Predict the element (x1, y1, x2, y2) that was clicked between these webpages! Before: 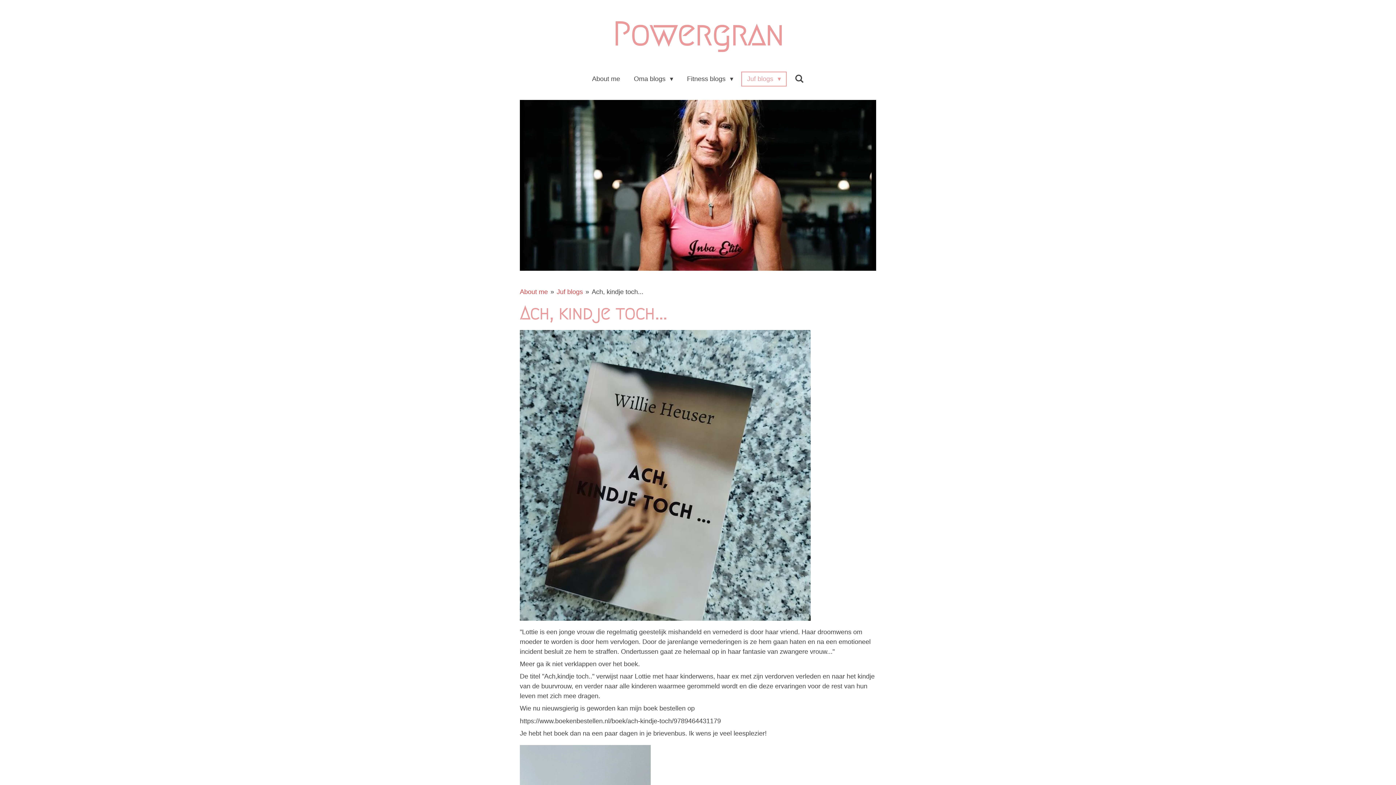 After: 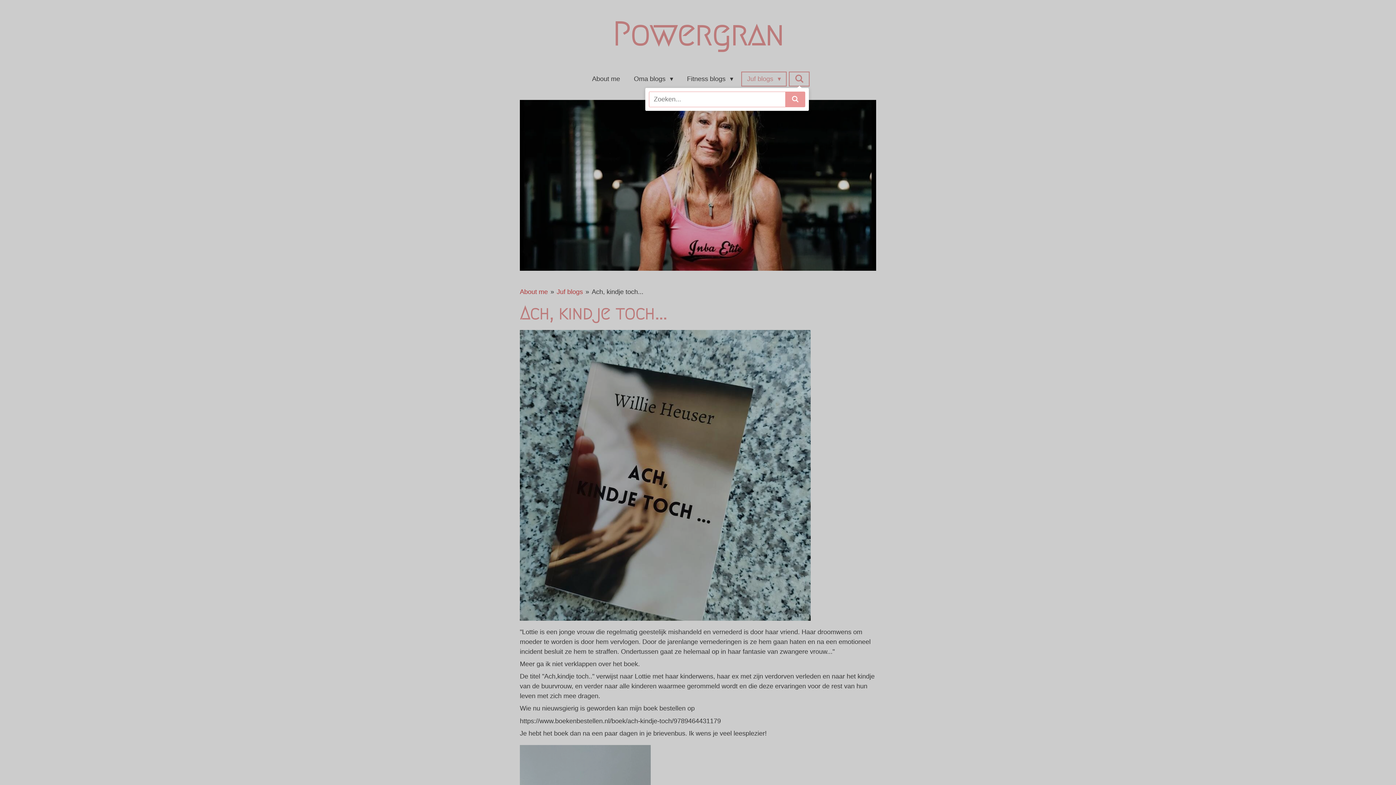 Action: bbox: (789, 72, 809, 85)